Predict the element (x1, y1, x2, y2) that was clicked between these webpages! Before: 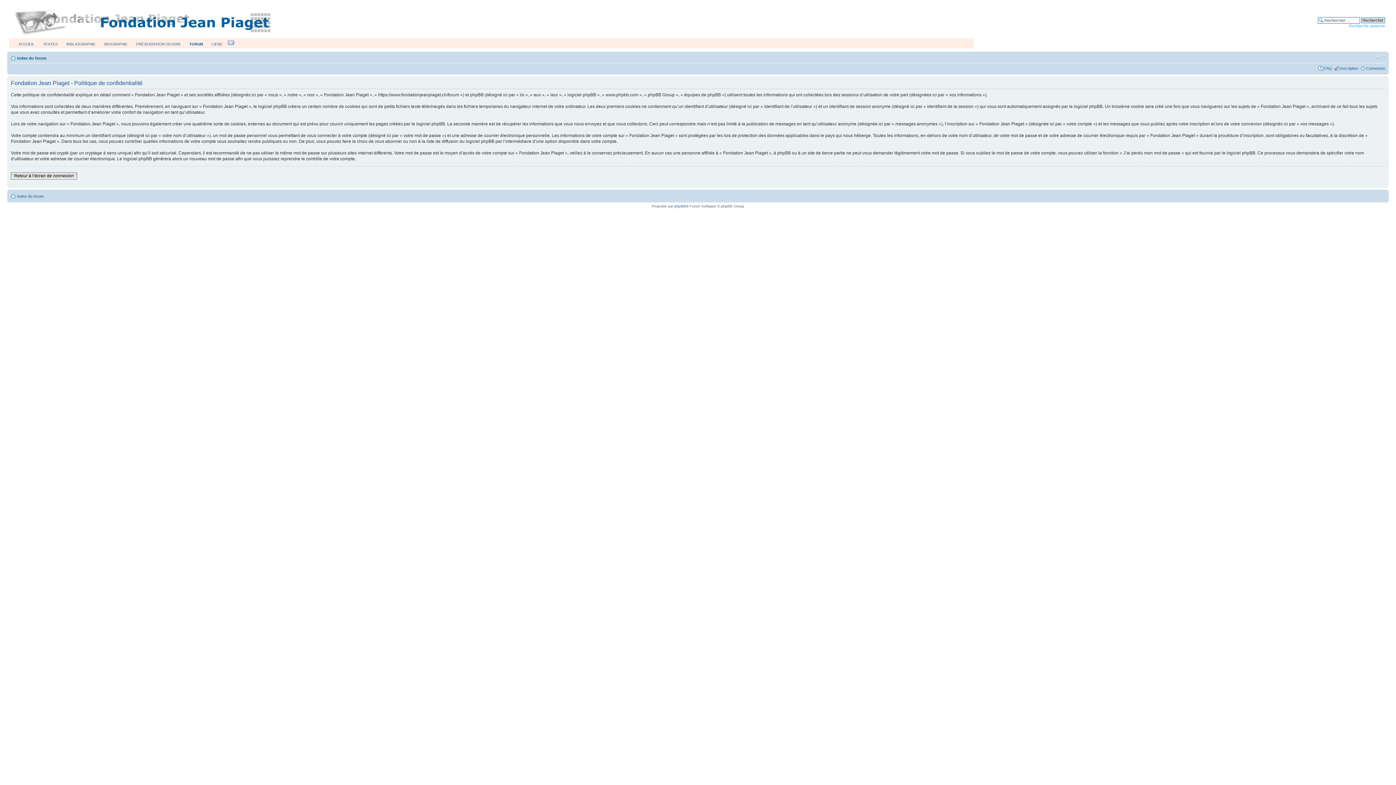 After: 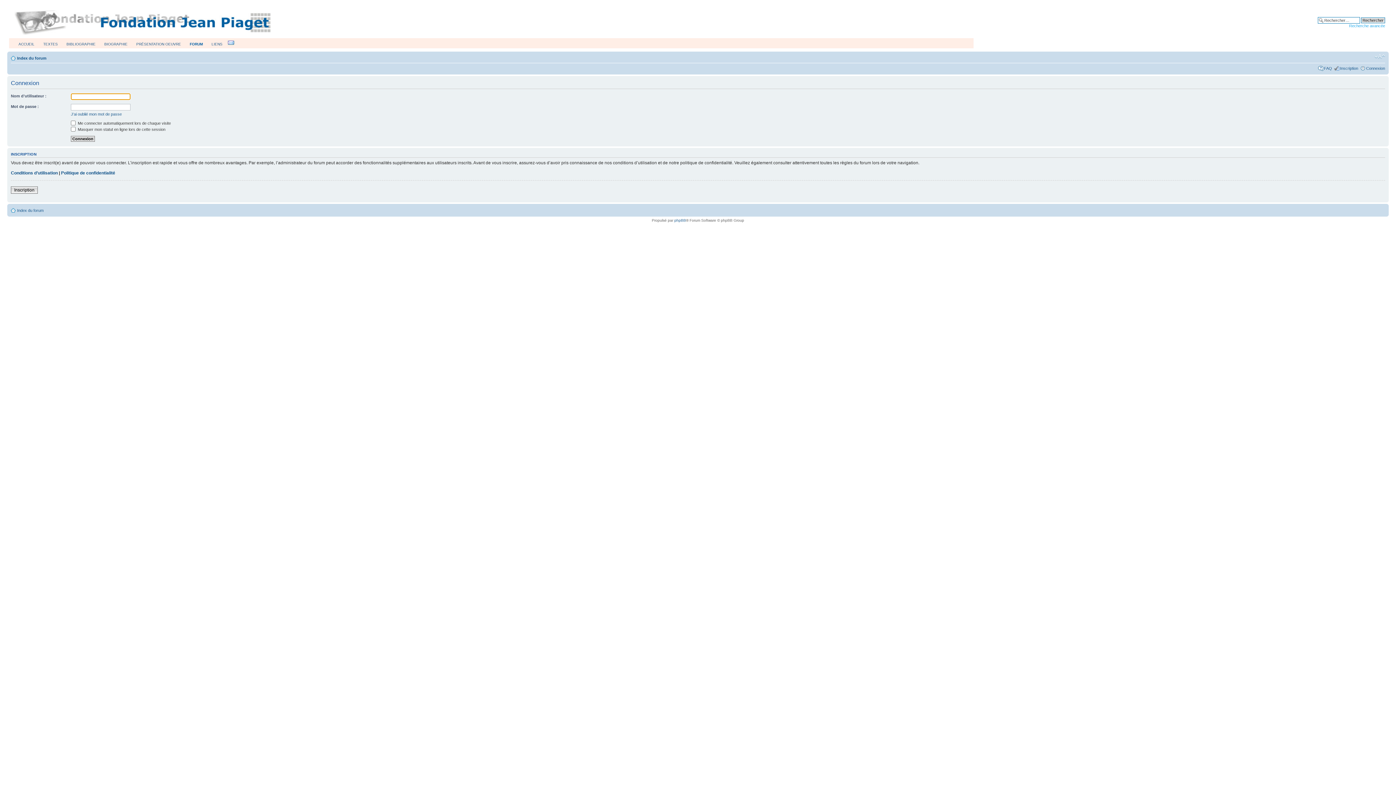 Action: bbox: (1366, 66, 1385, 70) label: Connexion